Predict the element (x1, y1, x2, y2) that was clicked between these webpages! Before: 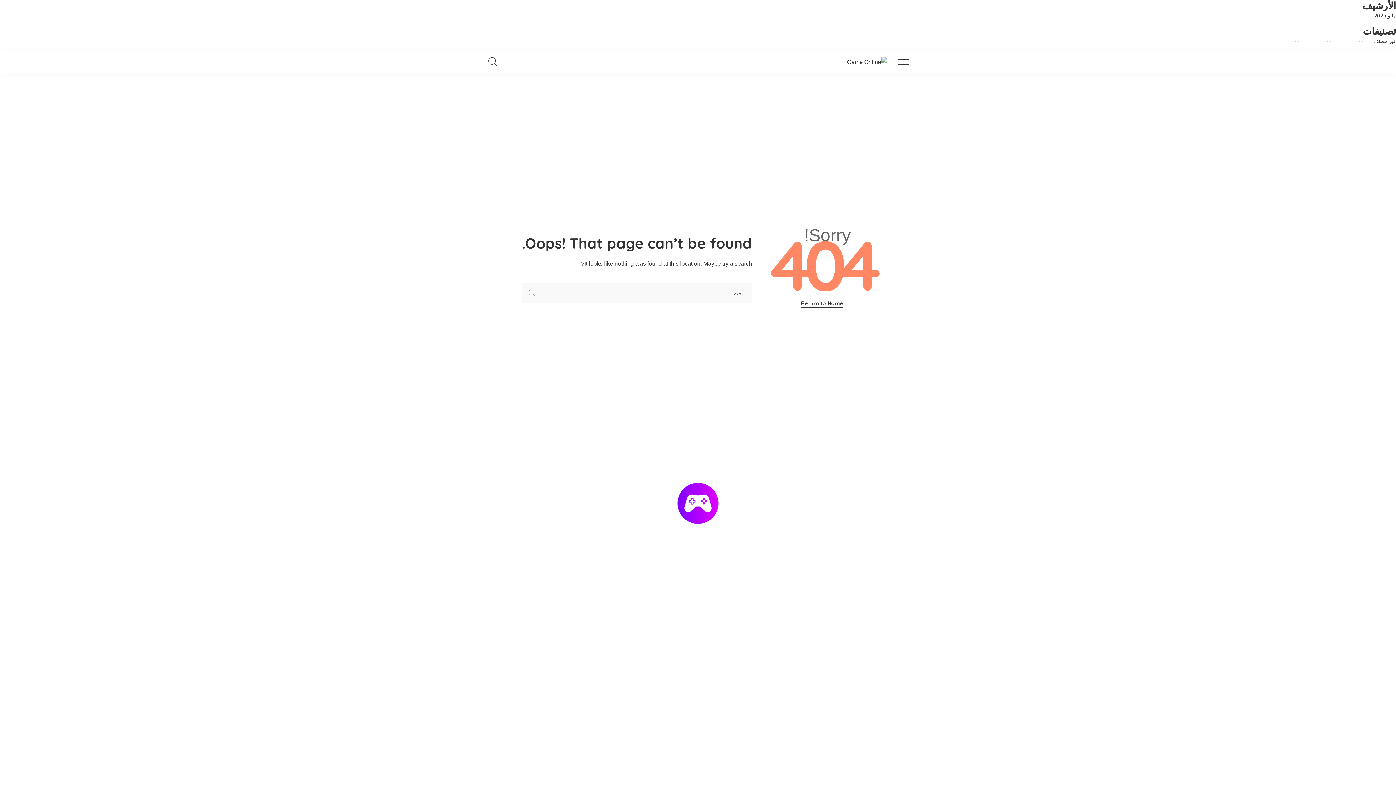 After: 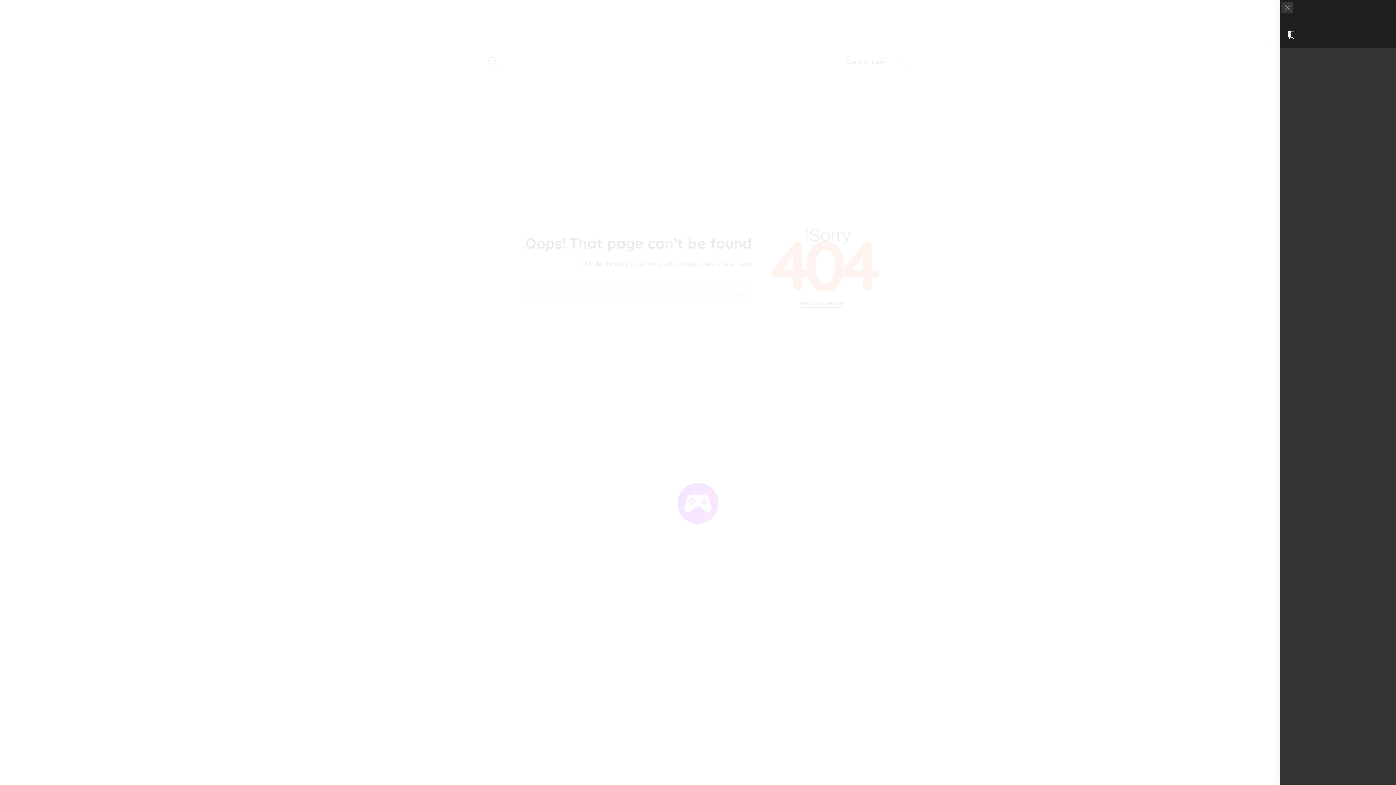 Action: bbox: (887, 50, 909, 72)